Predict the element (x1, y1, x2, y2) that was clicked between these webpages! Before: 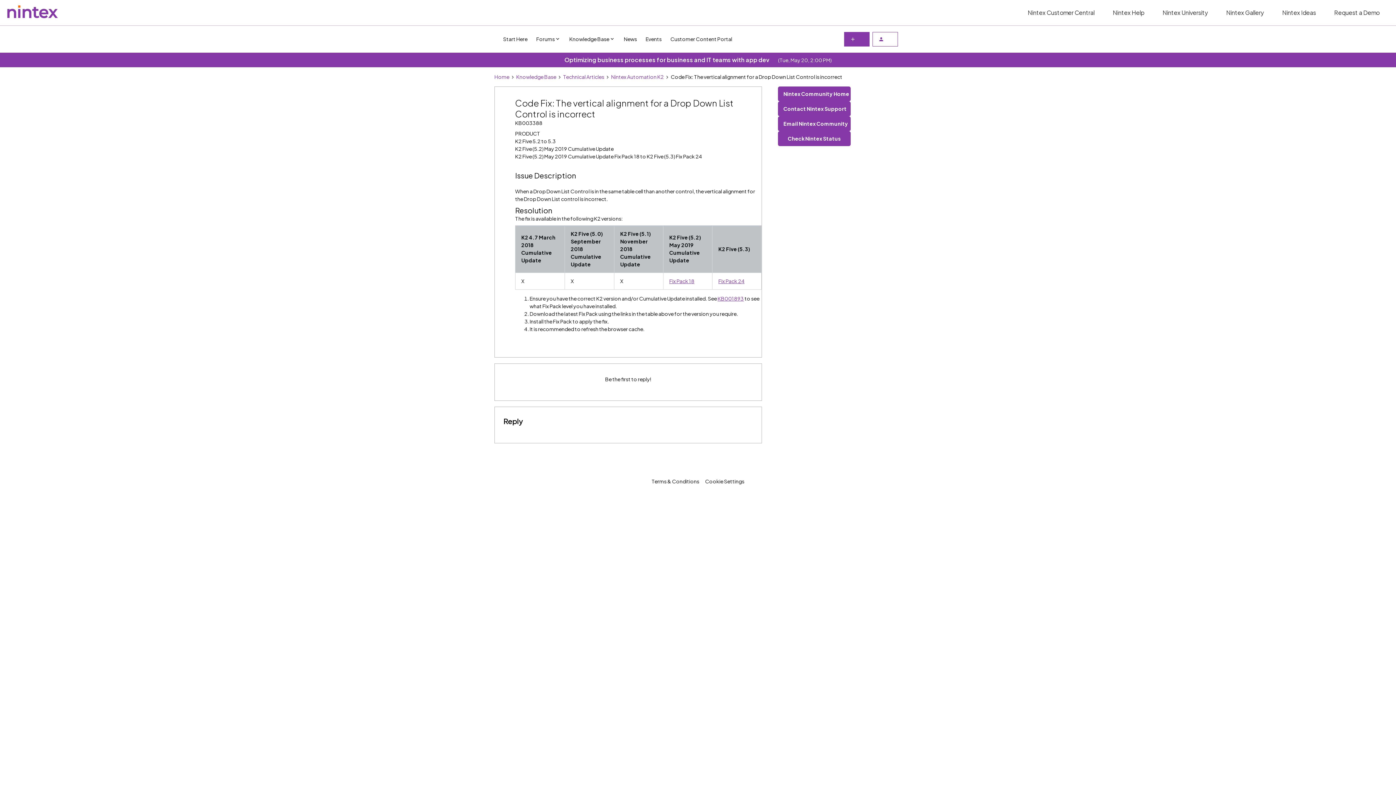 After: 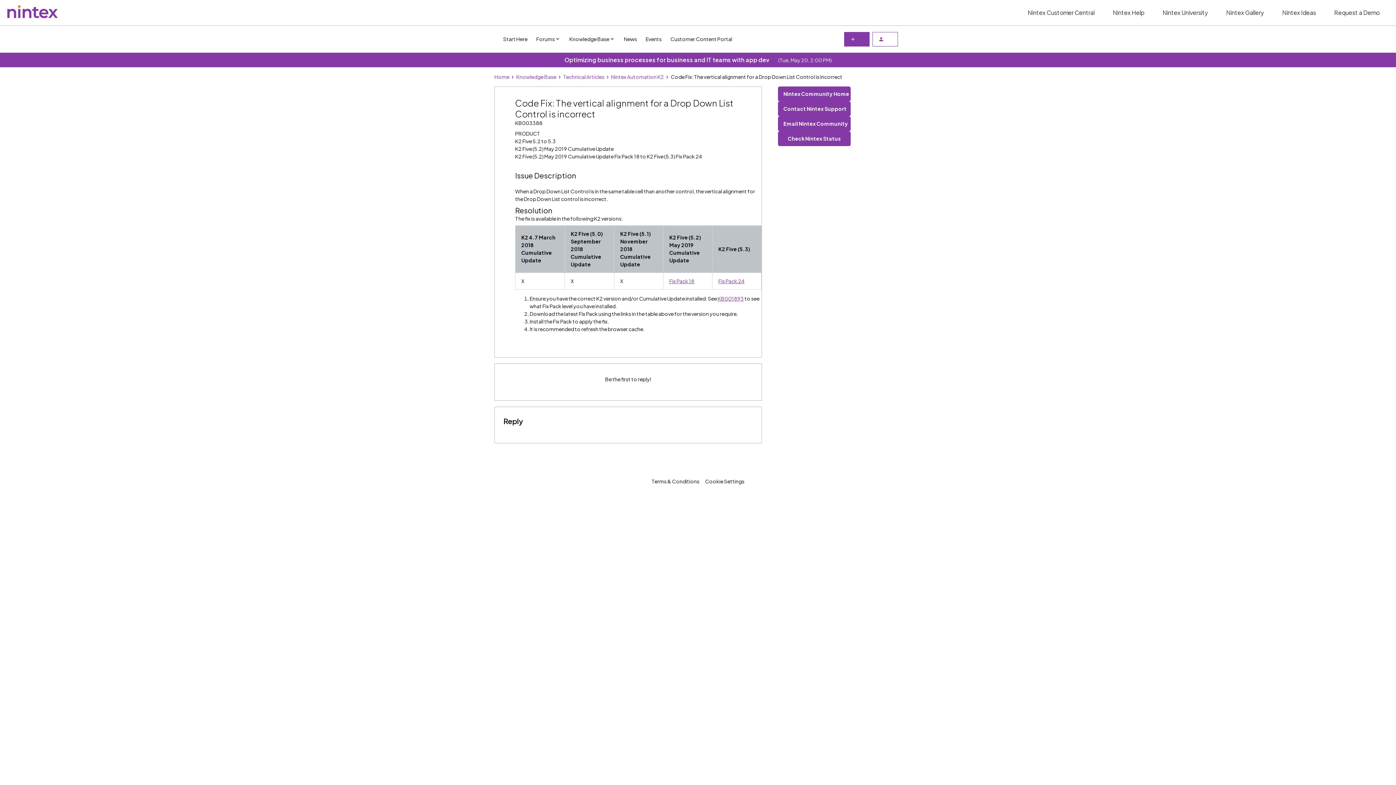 Action: bbox: (624, 35, 637, 42) label: News